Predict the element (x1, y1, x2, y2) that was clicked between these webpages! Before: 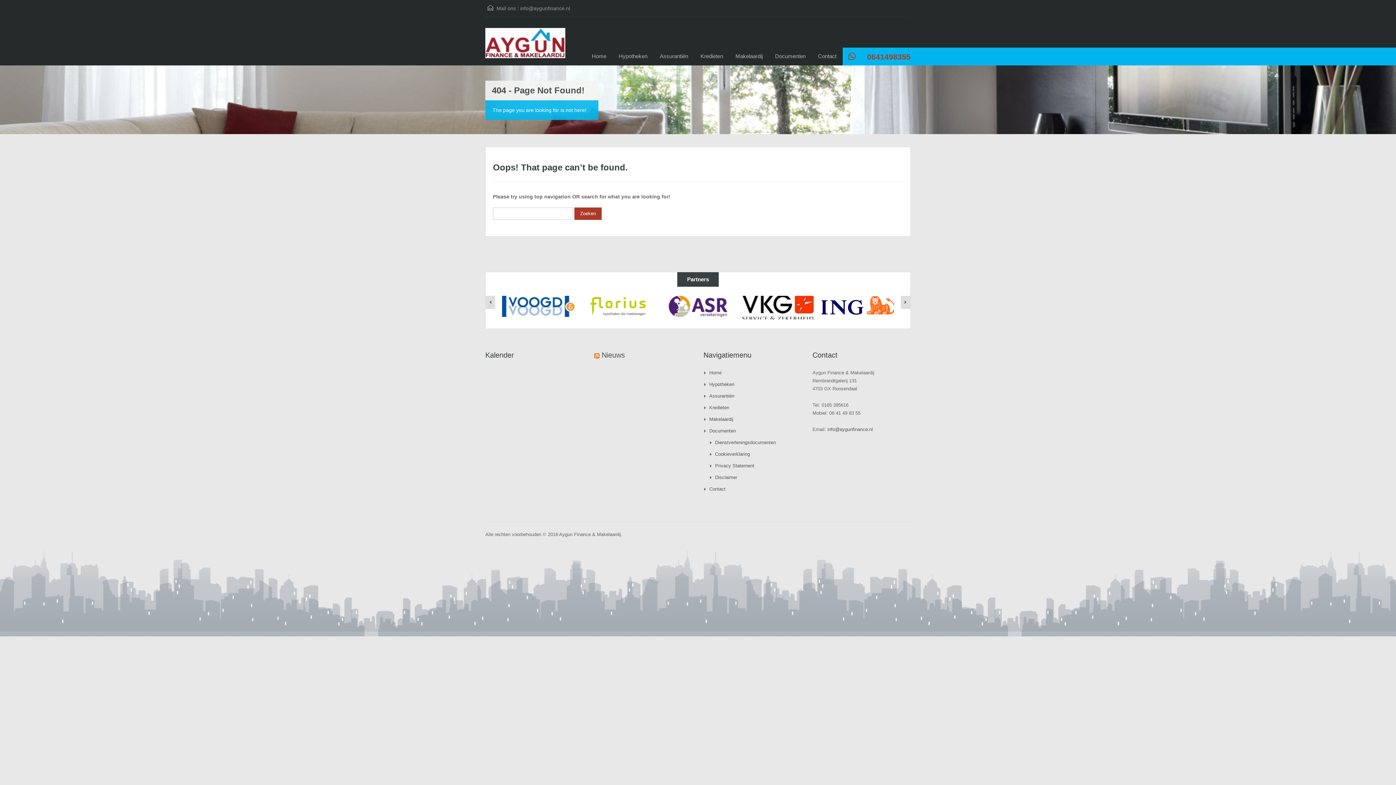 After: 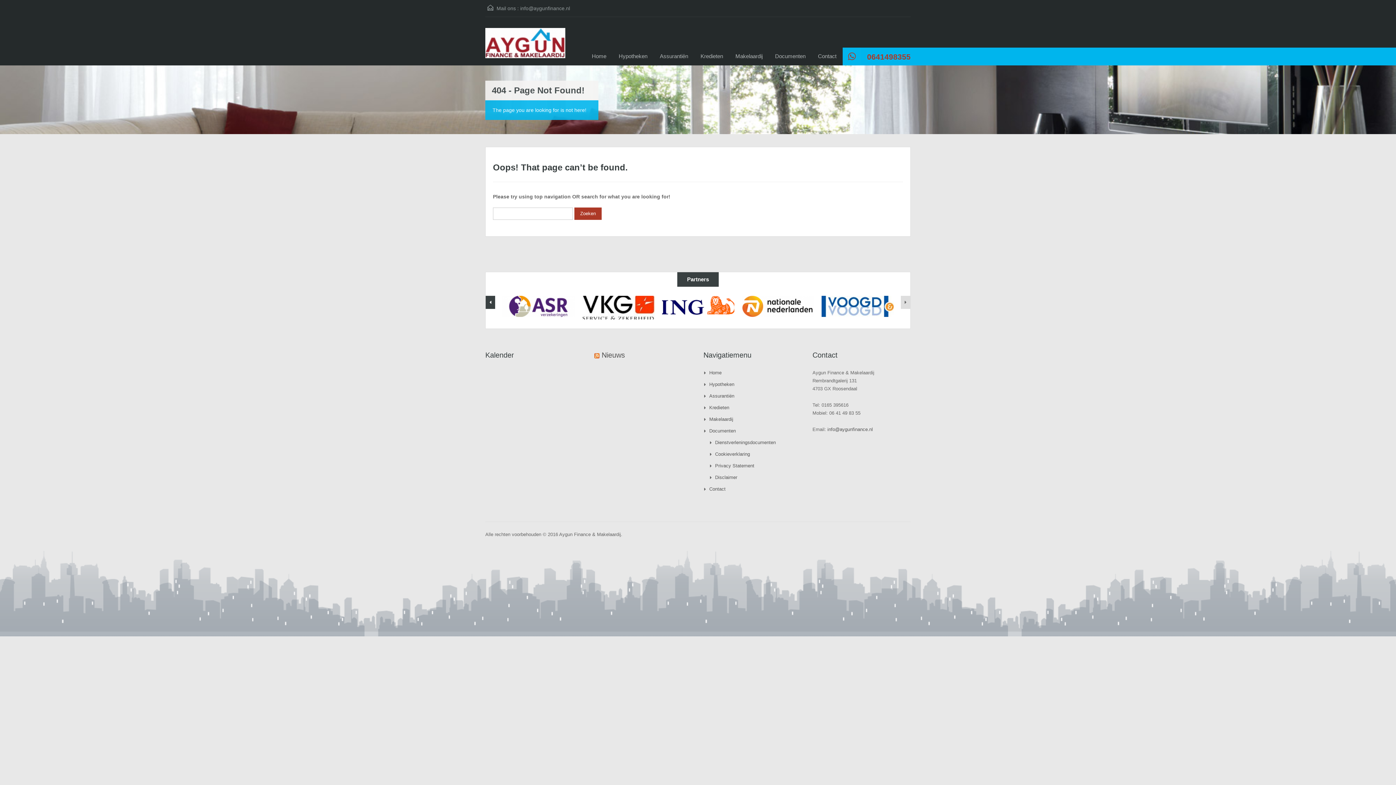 Action: bbox: (485, 296, 495, 309)